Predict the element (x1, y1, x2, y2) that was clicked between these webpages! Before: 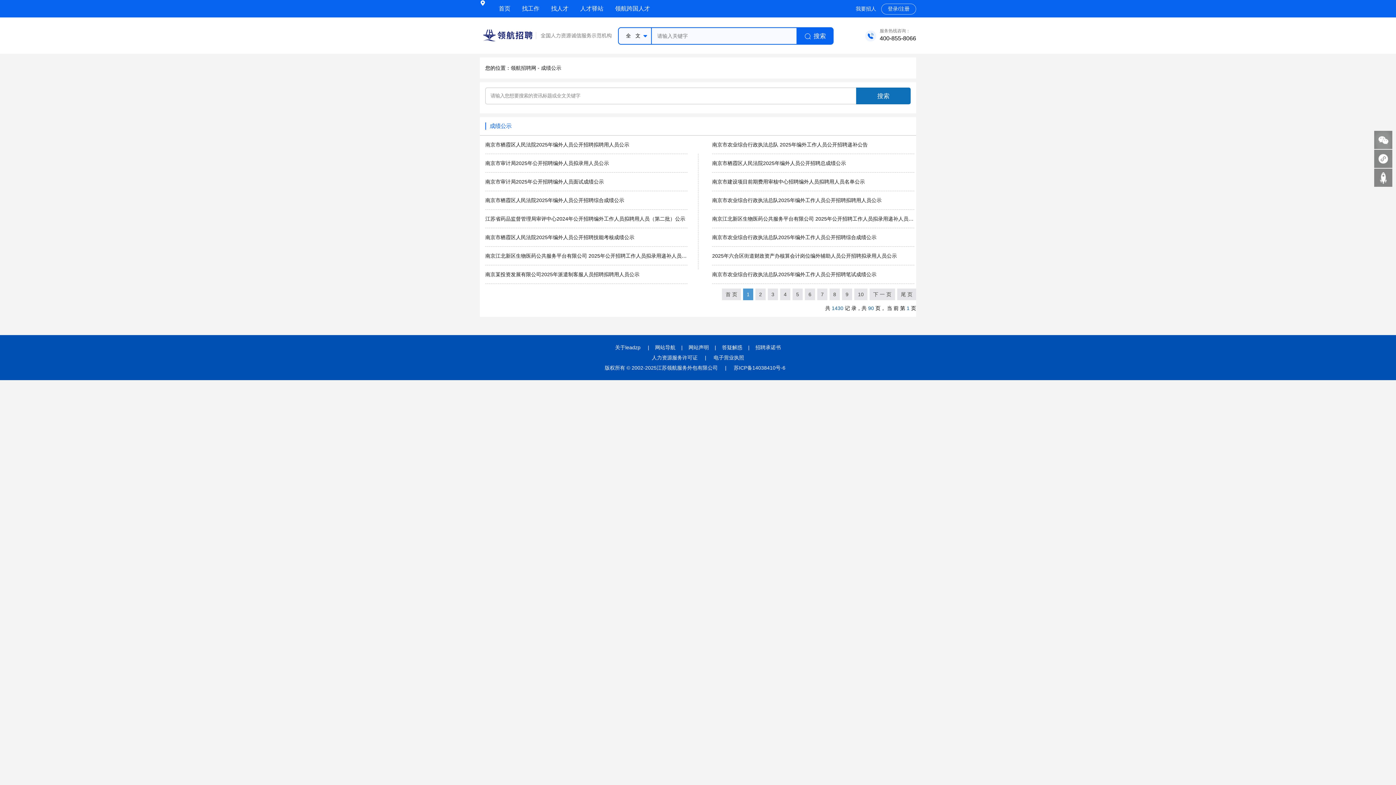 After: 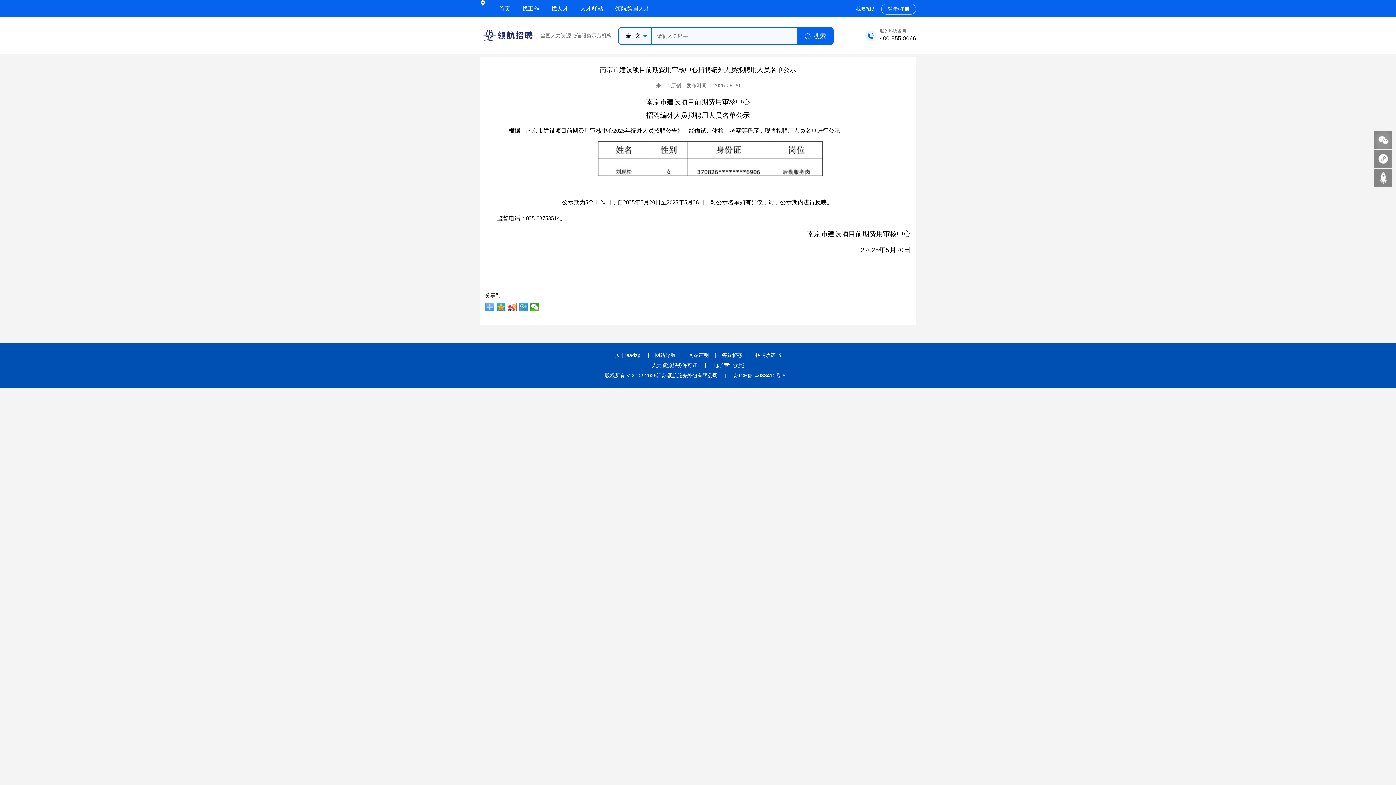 Action: bbox: (712, 178, 865, 184) label: 南京市建设项目前期费用审核中心招聘编外人员拟聘用人员名单公示